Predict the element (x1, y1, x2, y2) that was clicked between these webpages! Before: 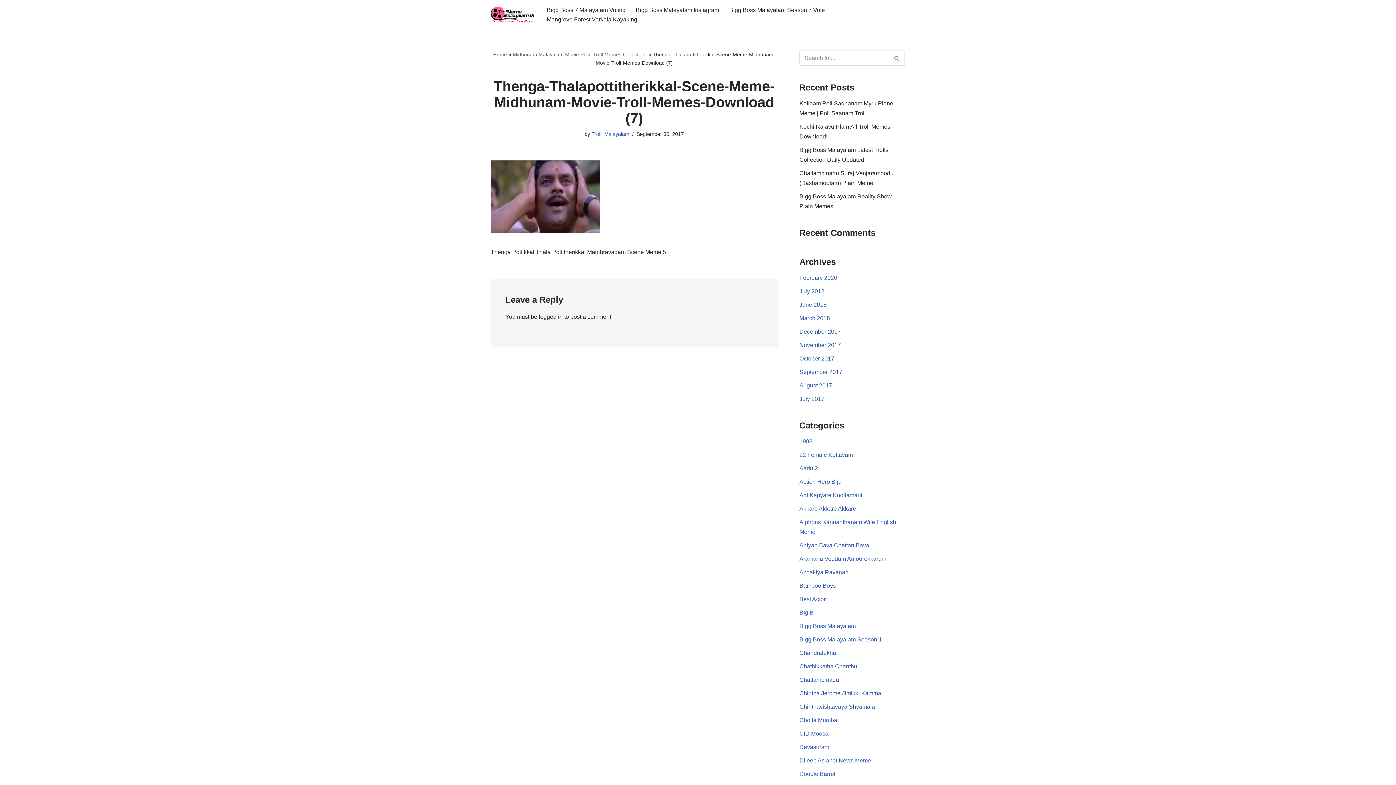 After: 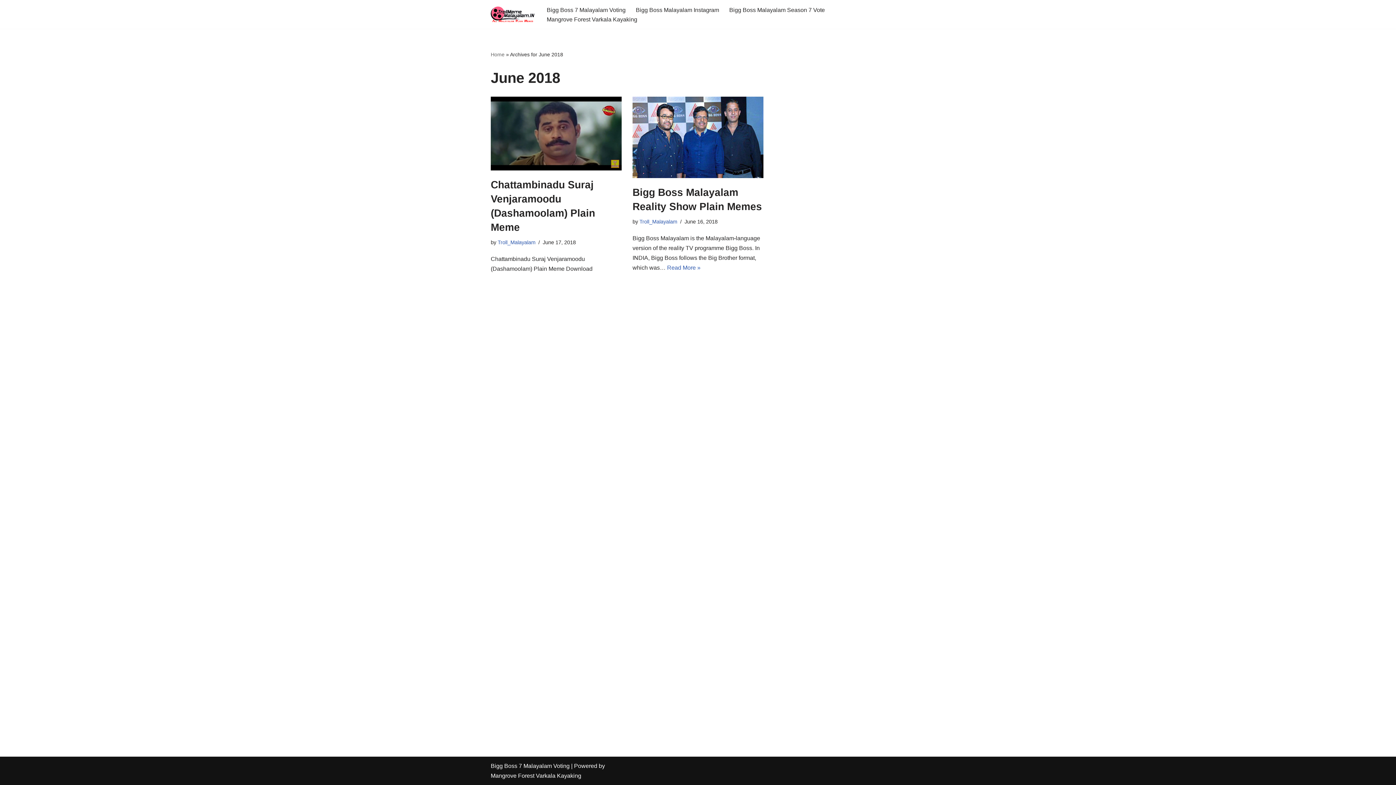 Action: label: June 2018 bbox: (799, 301, 826, 308)